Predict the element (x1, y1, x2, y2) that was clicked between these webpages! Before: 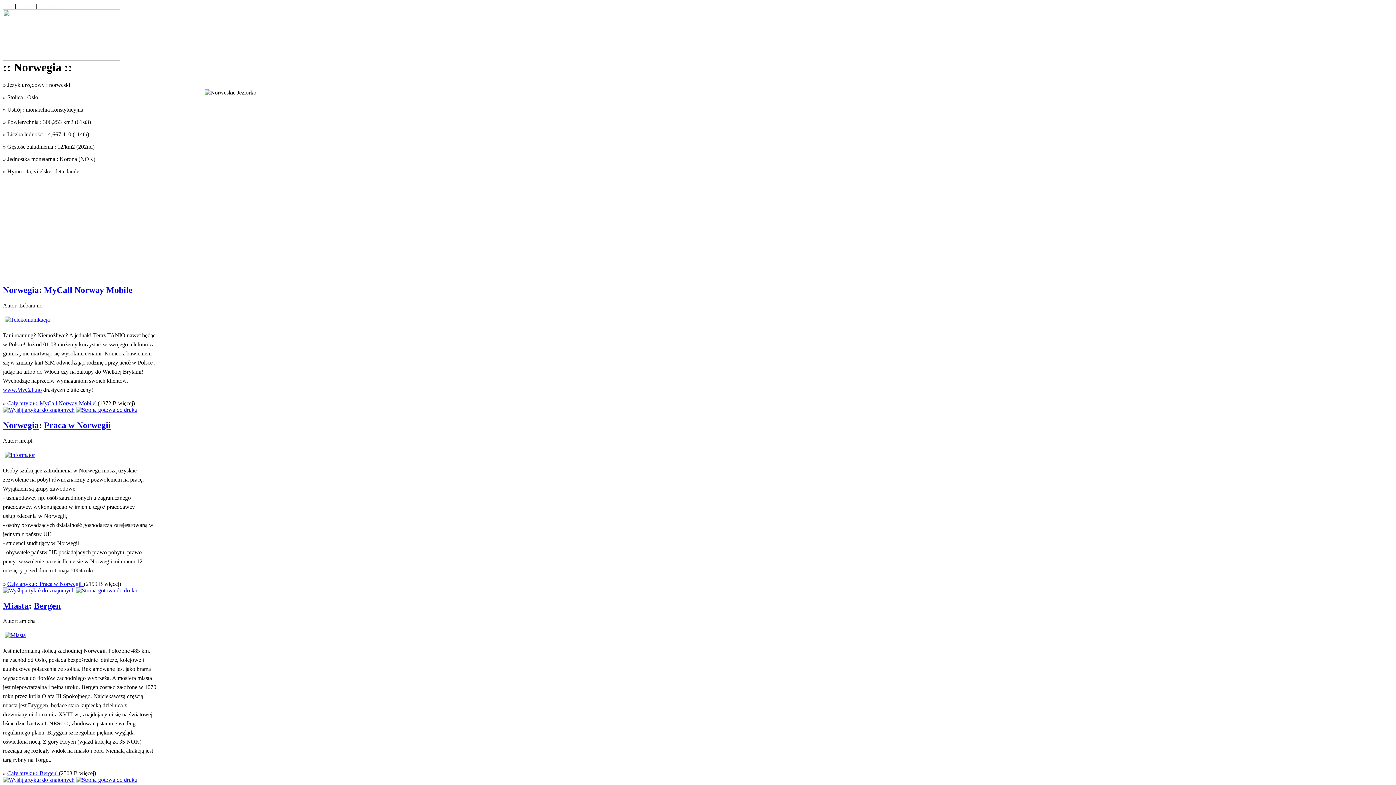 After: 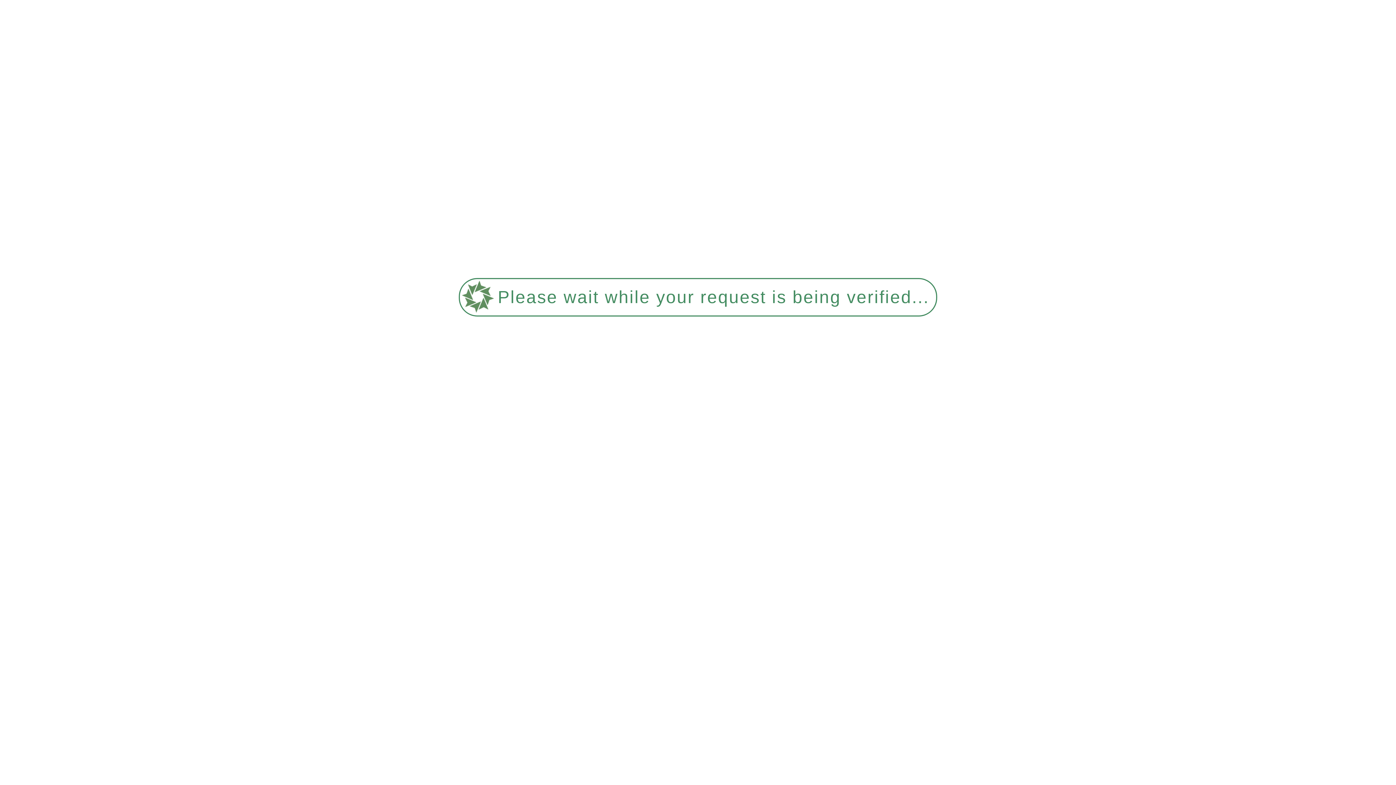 Action: bbox: (76, 777, 137, 783)